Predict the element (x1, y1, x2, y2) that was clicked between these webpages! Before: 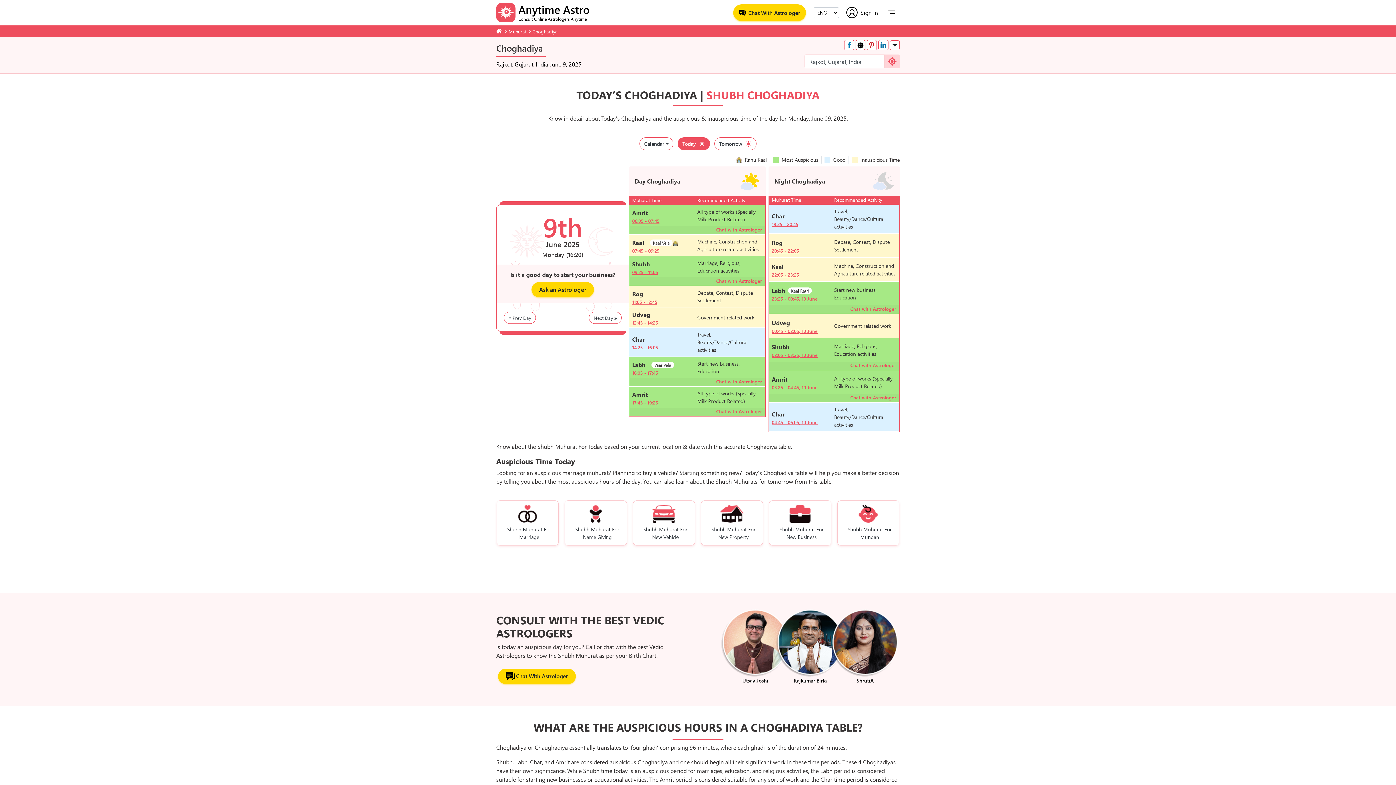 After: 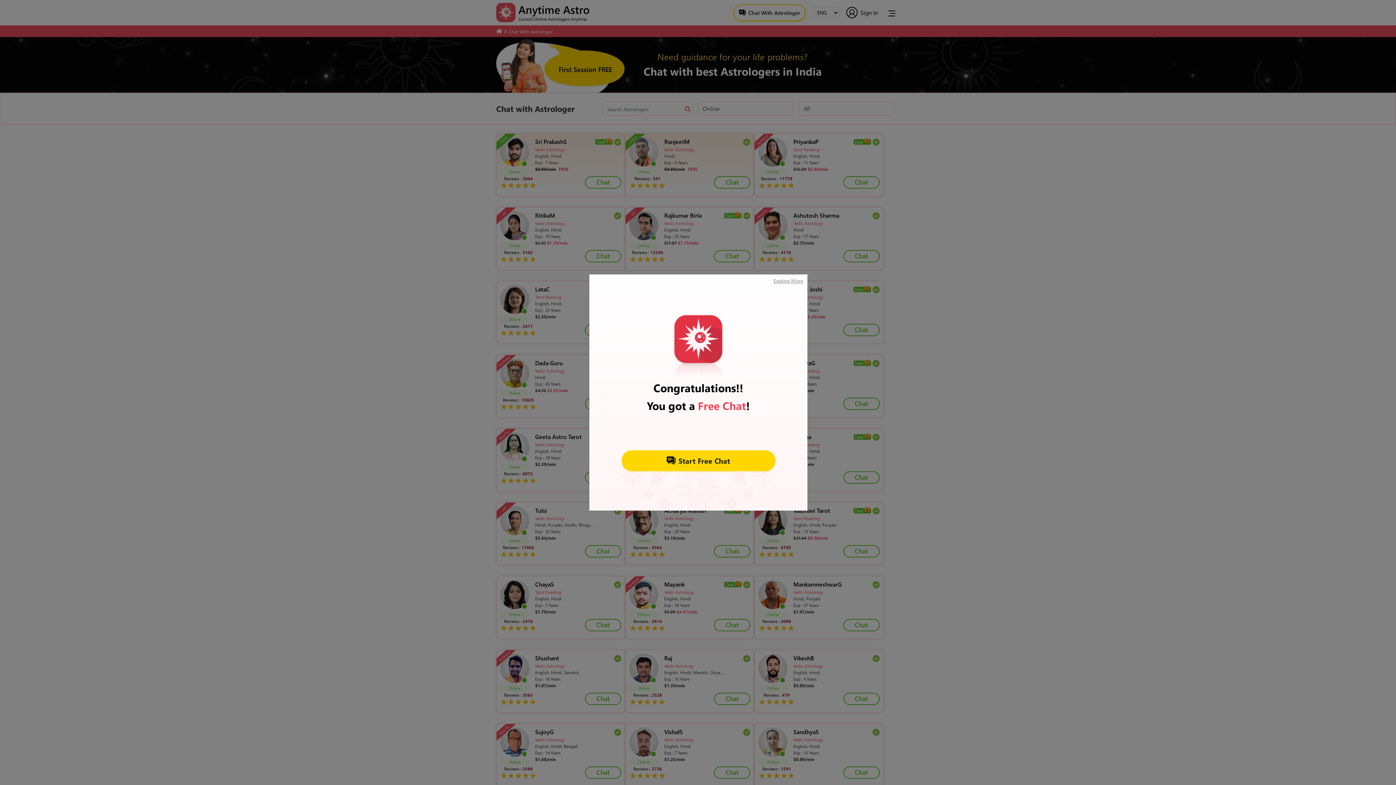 Action: bbox: (850, 361, 896, 368) label: Chat with Astrologer